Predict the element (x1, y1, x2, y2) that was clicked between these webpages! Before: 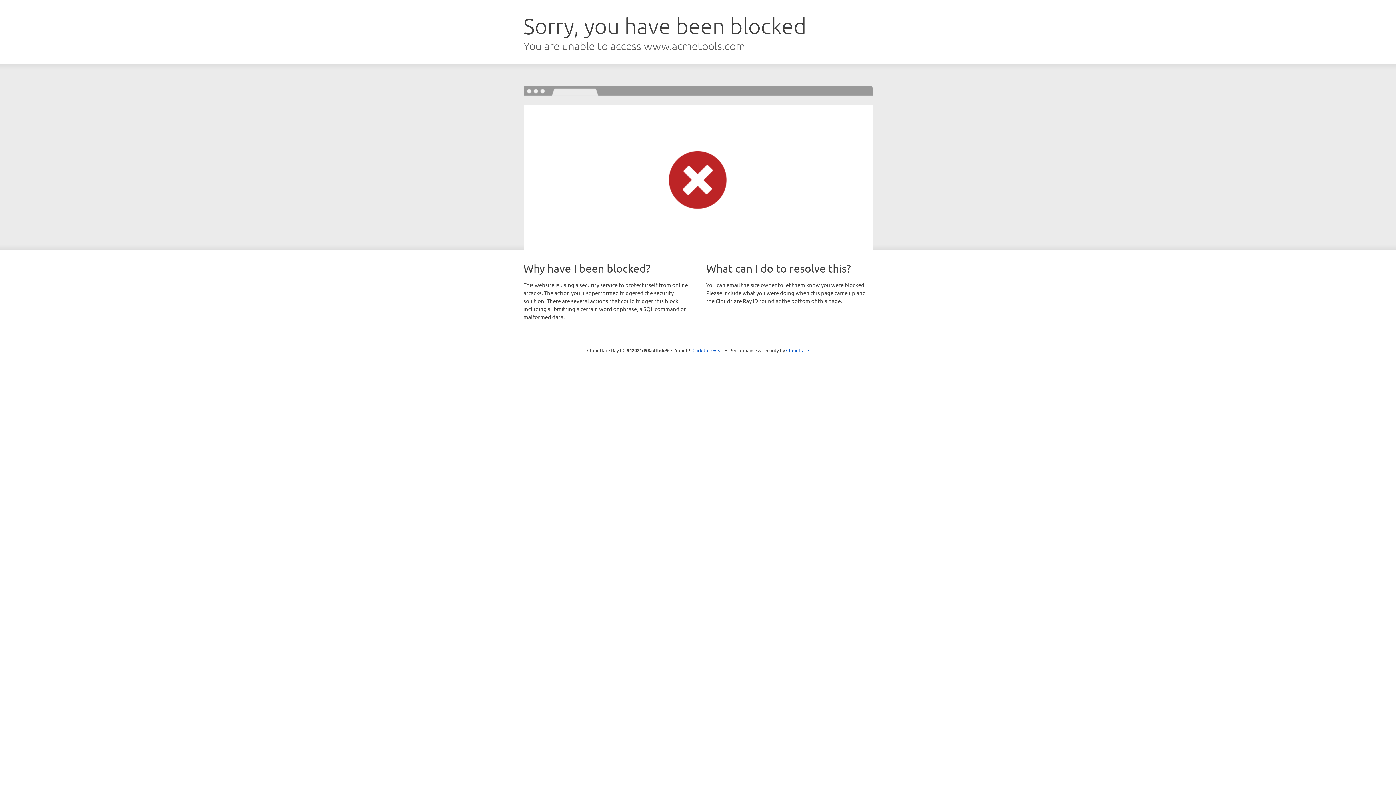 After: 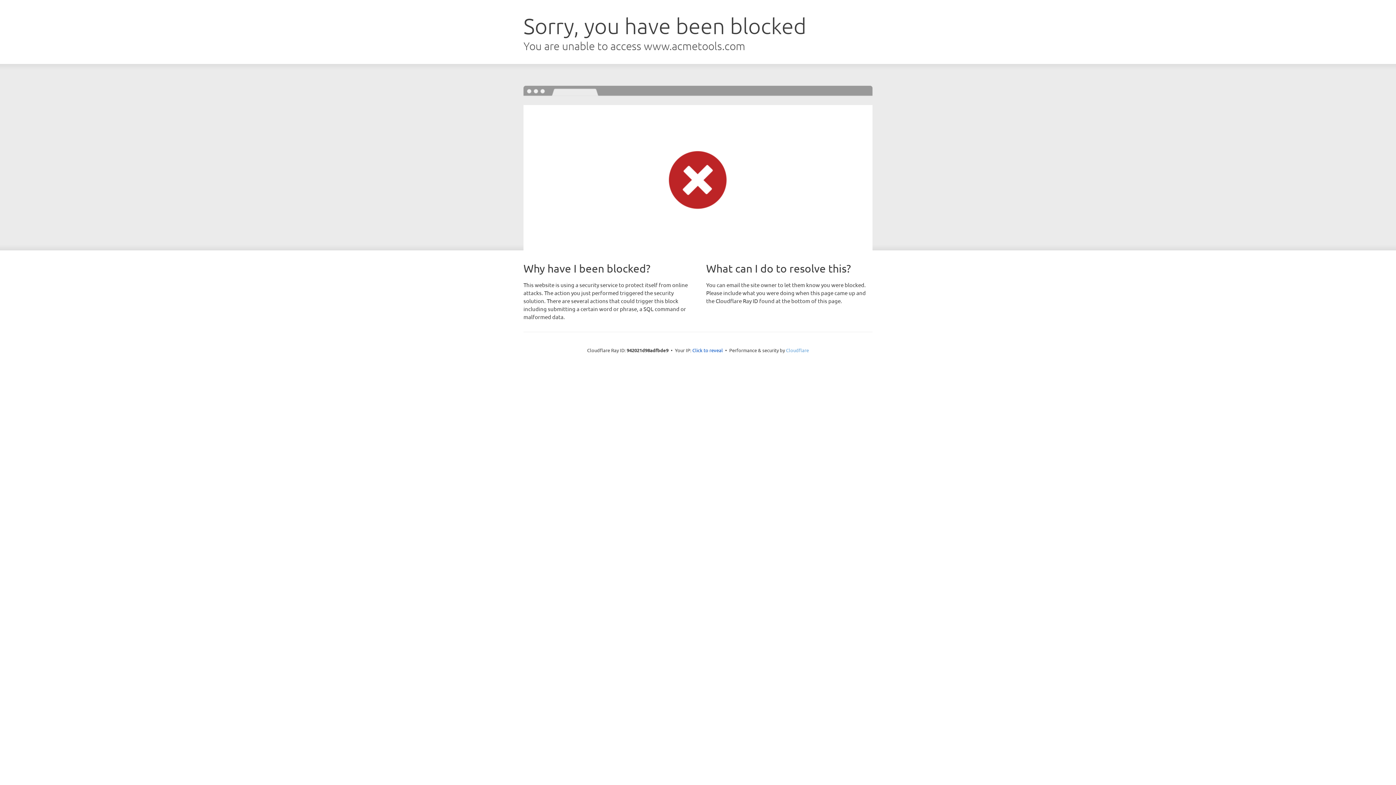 Action: label: Cloudflare bbox: (786, 347, 809, 353)